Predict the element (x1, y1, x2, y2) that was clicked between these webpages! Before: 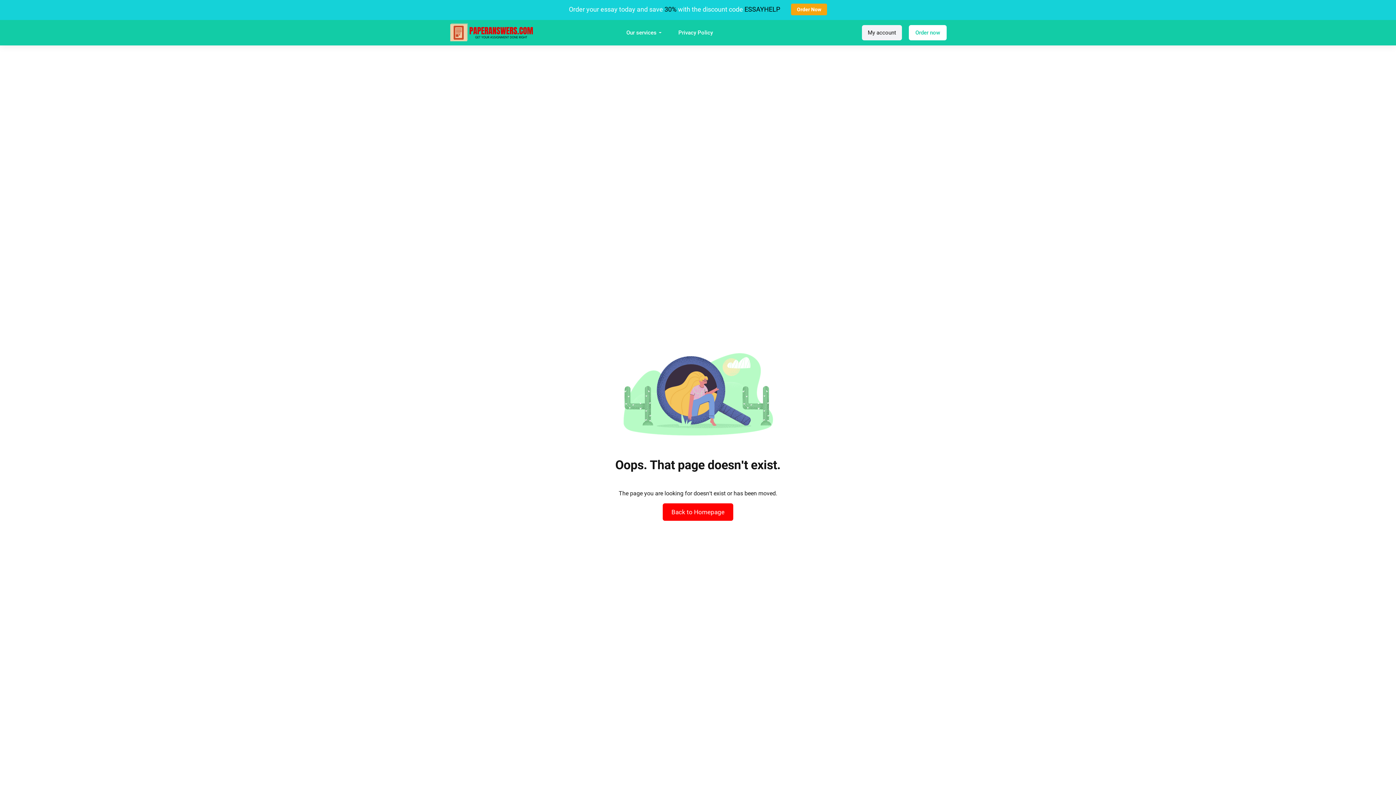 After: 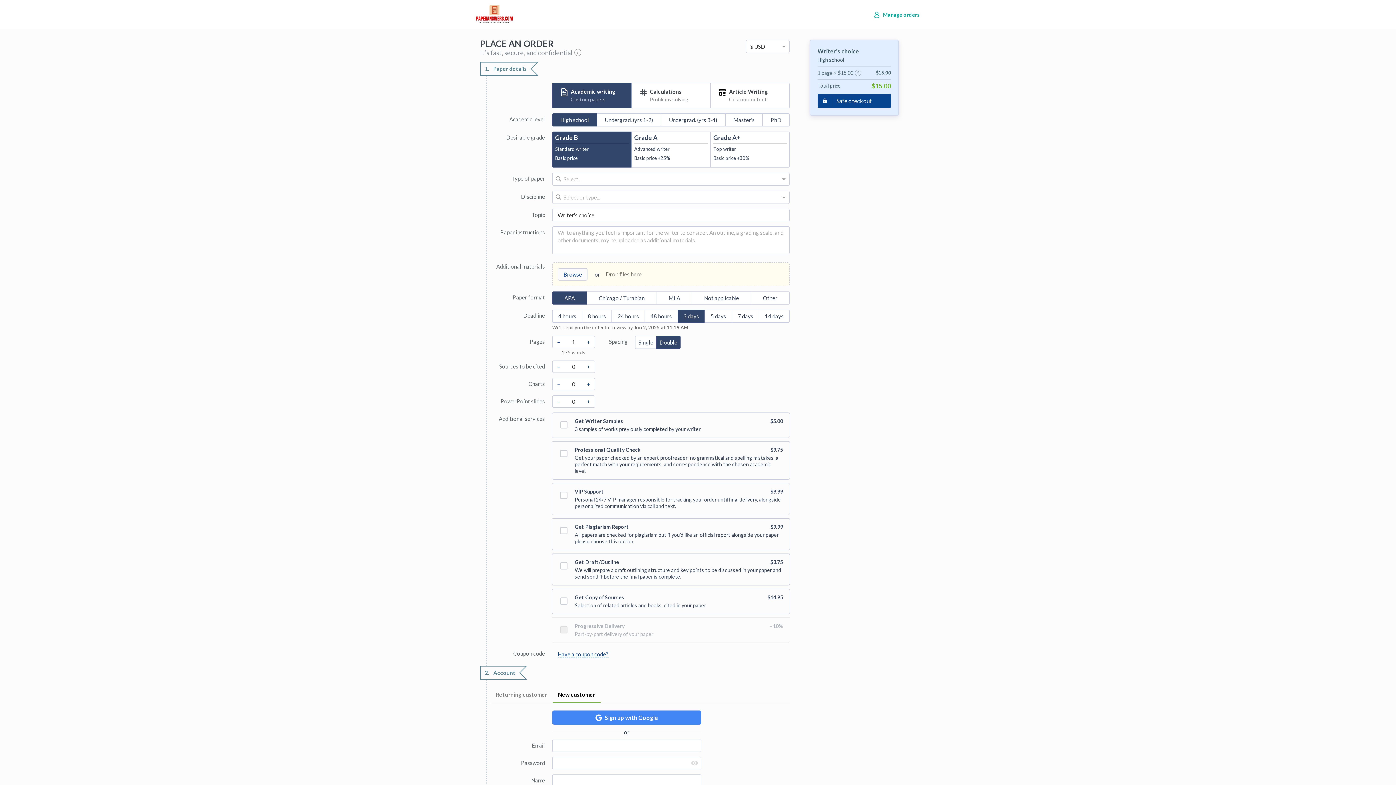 Action: bbox: (791, 3, 827, 15) label: Order Now